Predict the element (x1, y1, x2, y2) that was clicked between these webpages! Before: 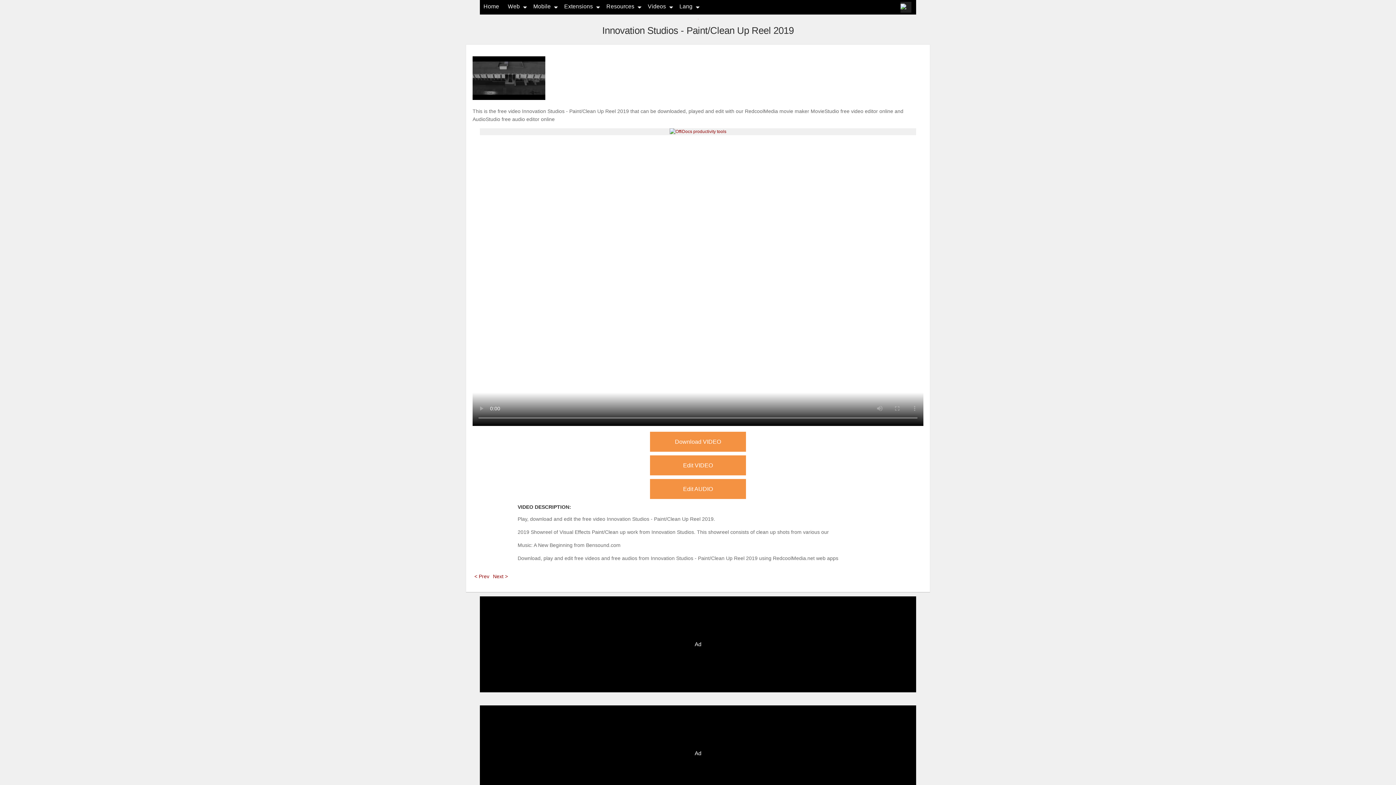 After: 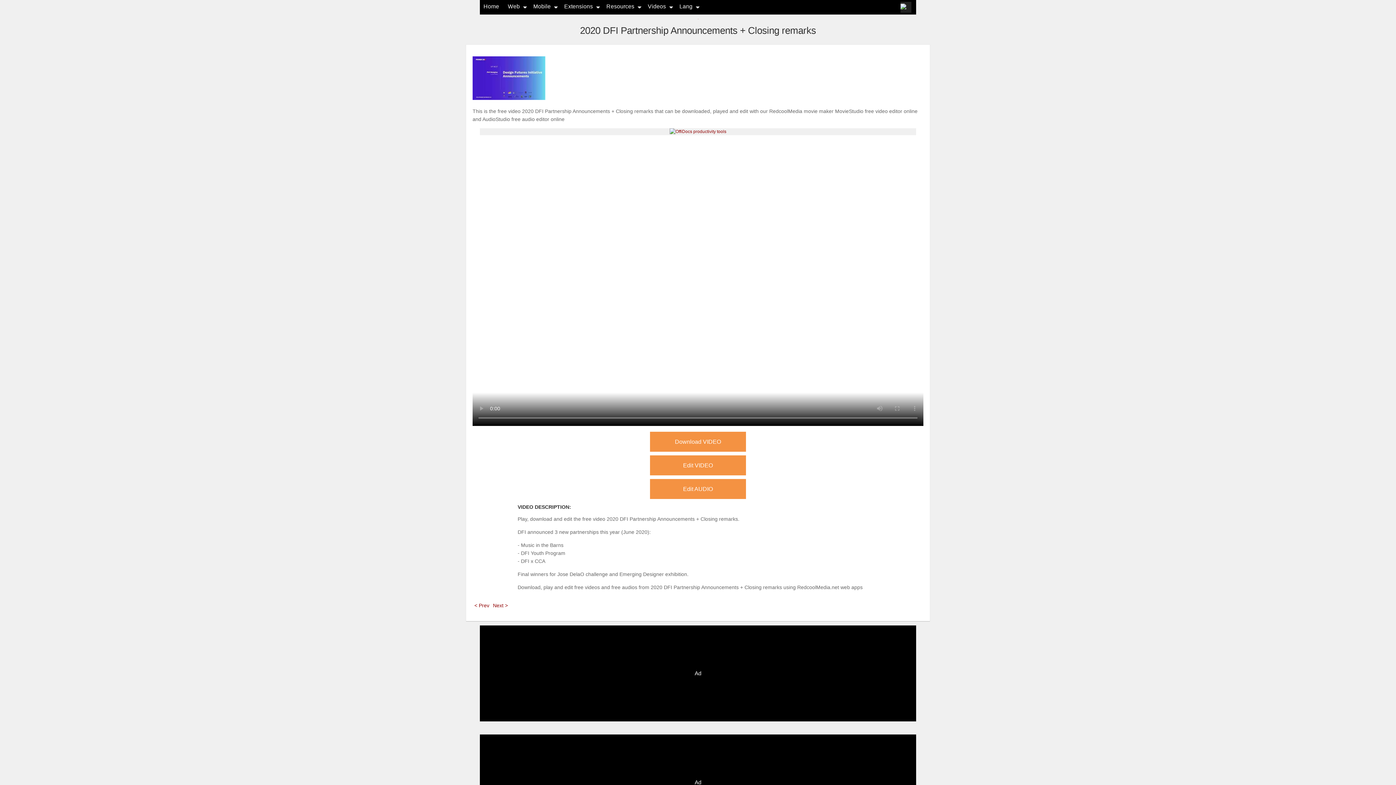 Action: bbox: (491, 573, 509, 579) label: Next >